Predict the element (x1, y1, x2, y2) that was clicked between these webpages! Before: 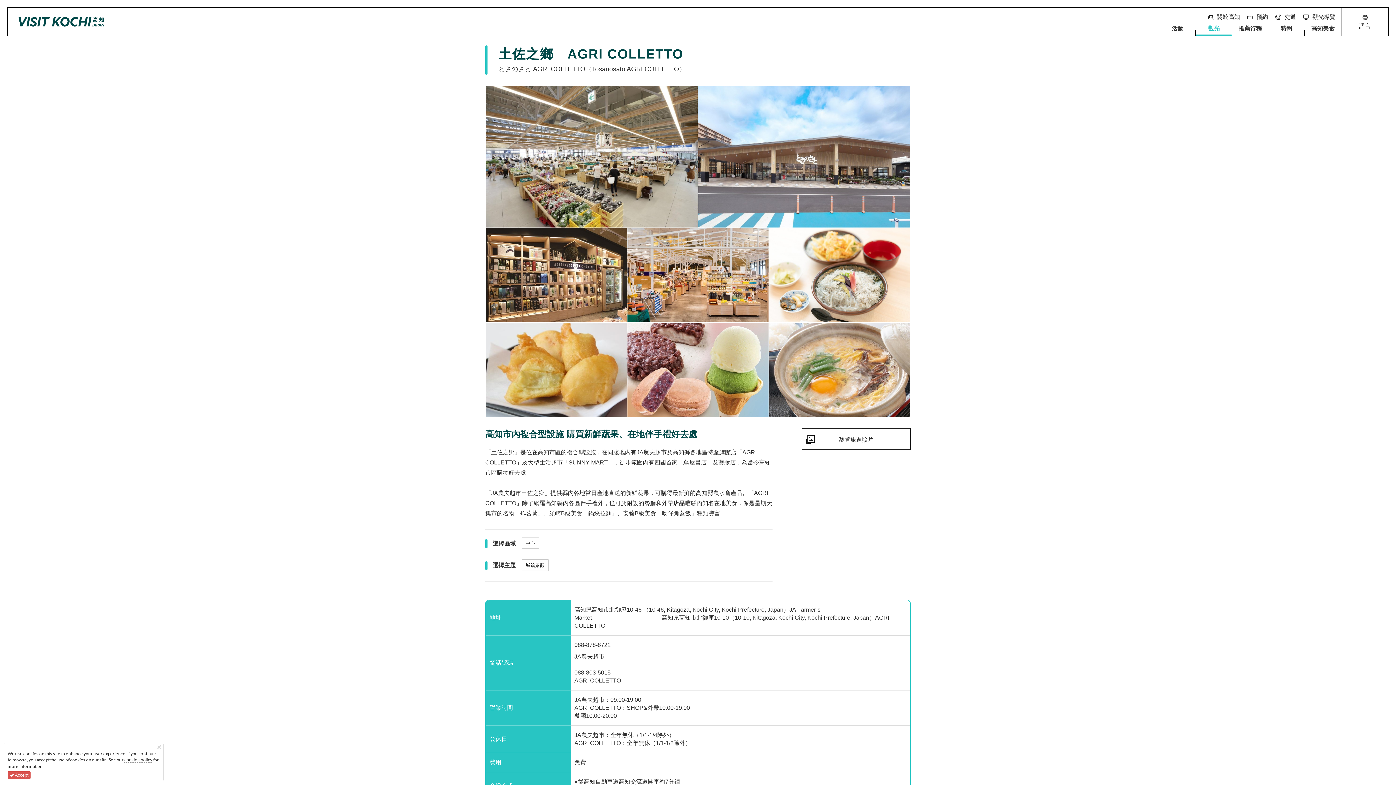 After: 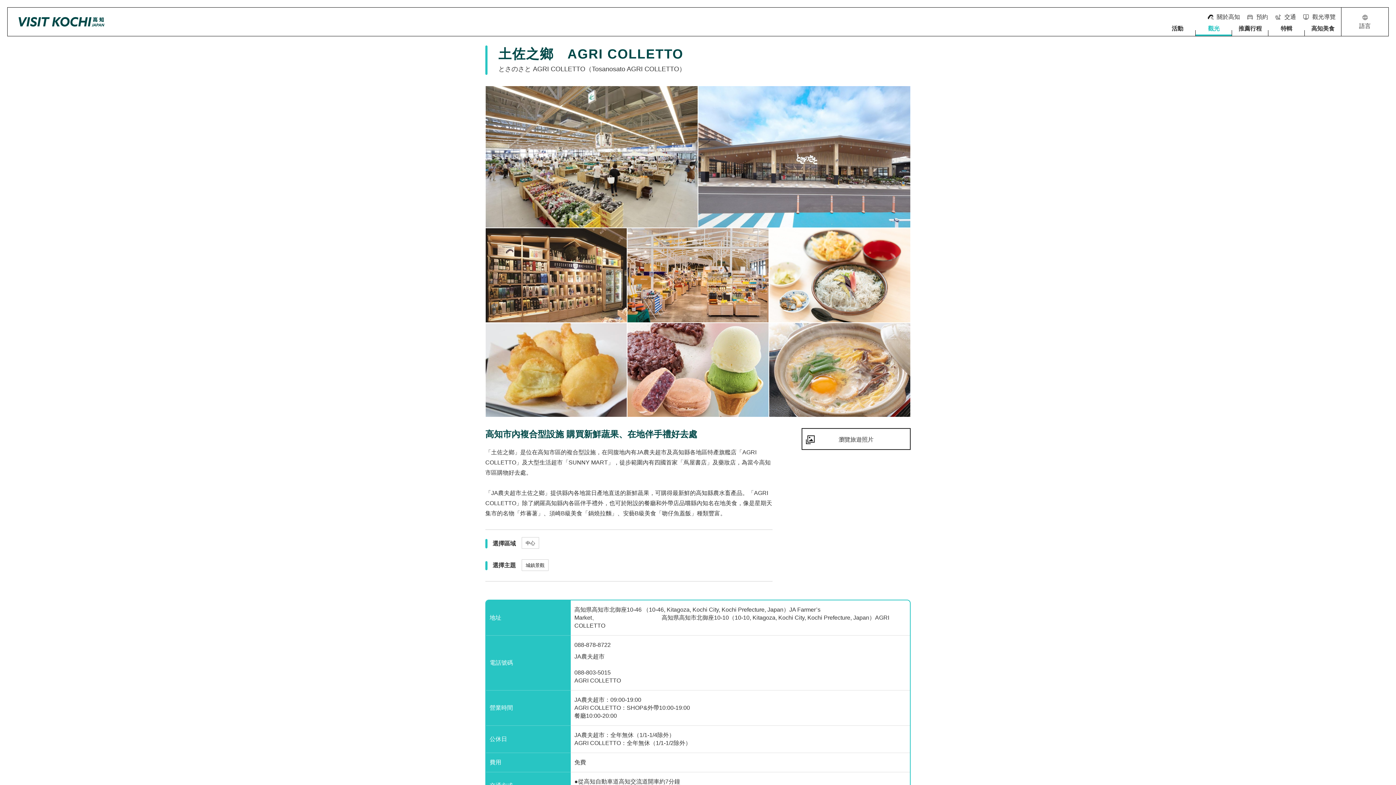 Action: label: × bbox: (157, 743, 161, 751)